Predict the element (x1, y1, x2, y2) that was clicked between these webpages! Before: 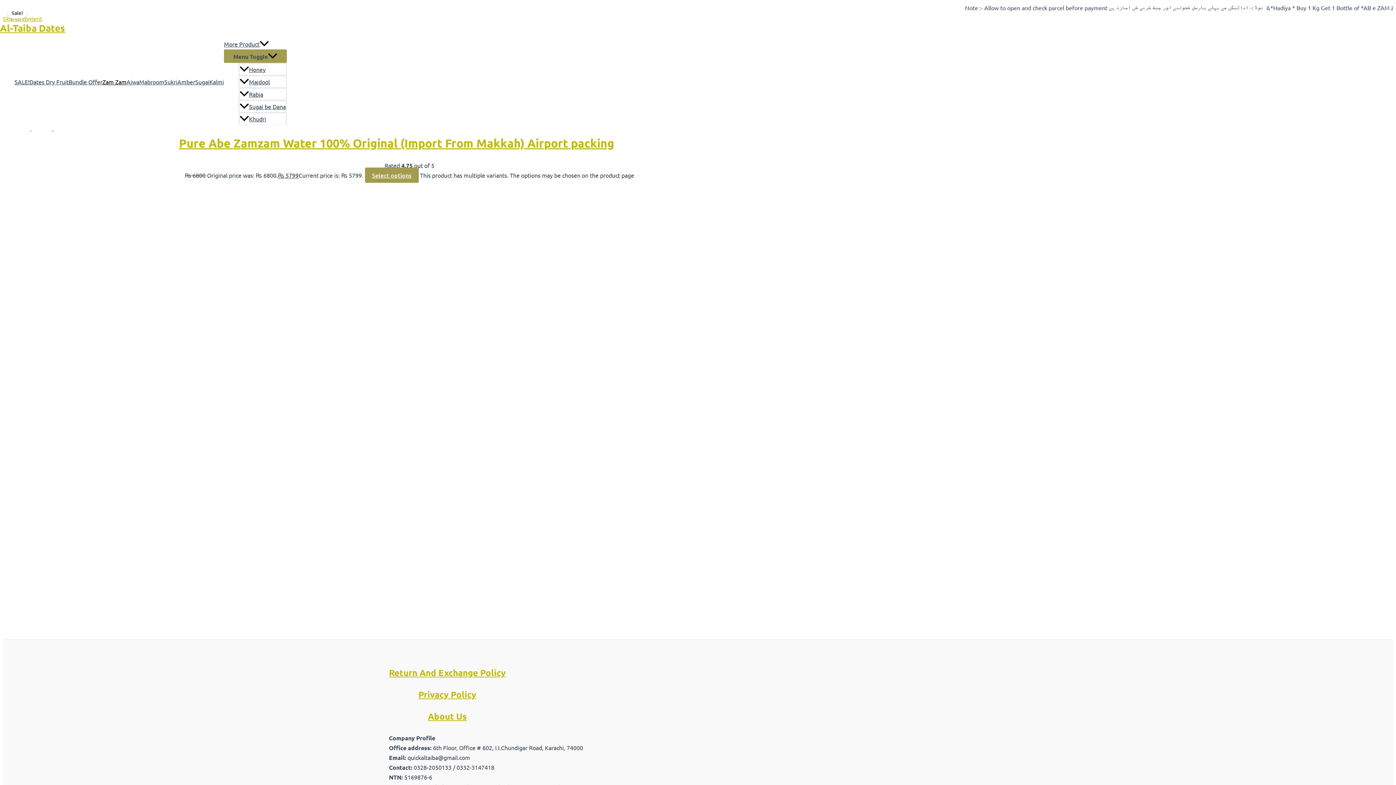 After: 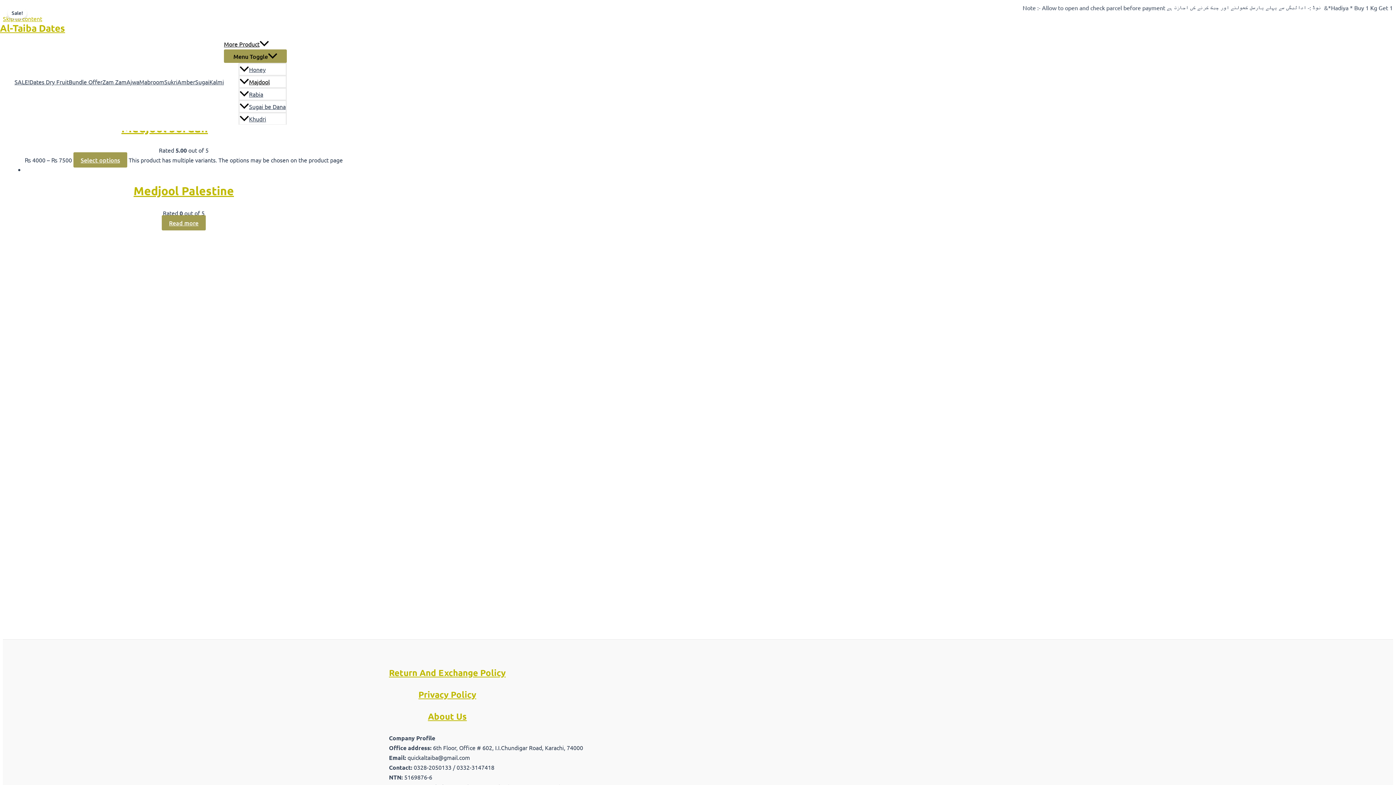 Action: label: Majdool bbox: (238, 75, 286, 87)